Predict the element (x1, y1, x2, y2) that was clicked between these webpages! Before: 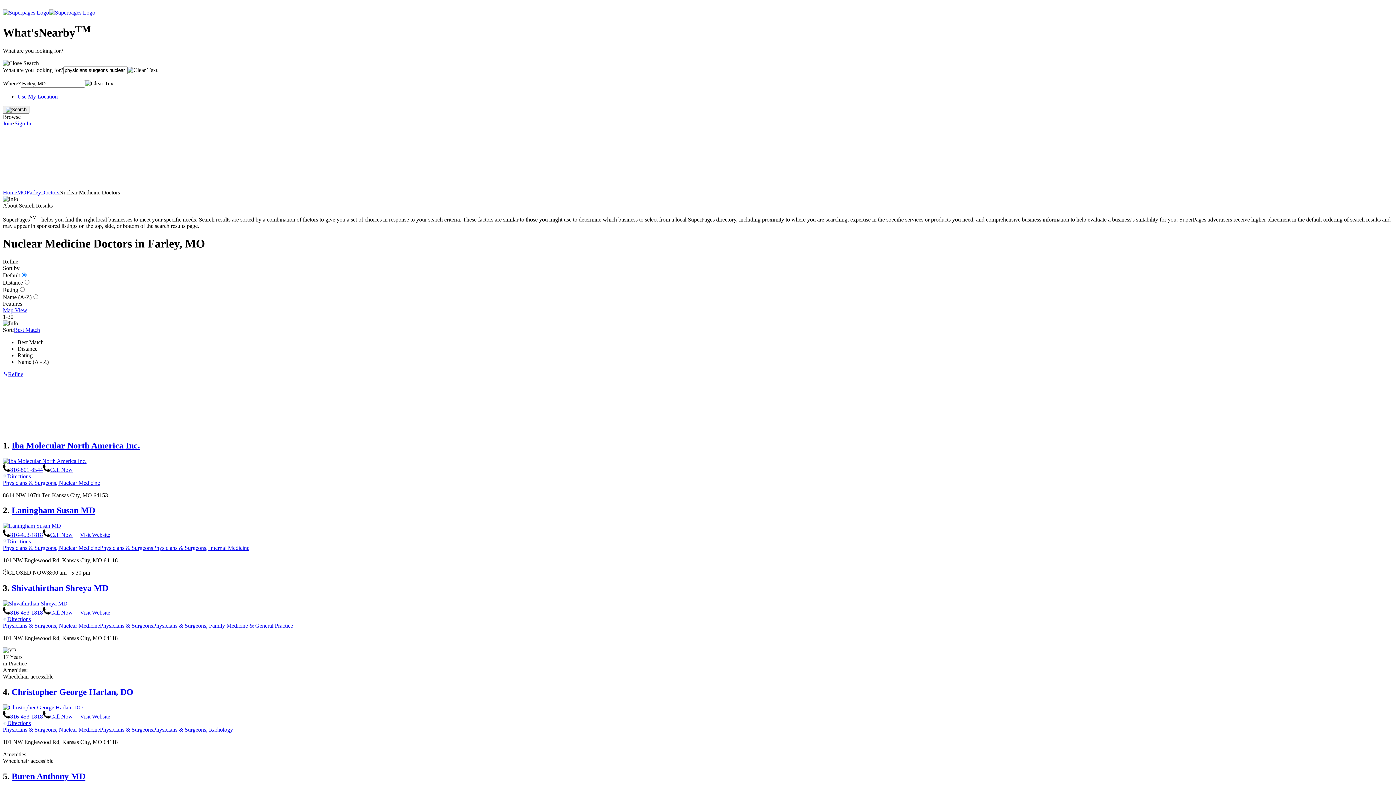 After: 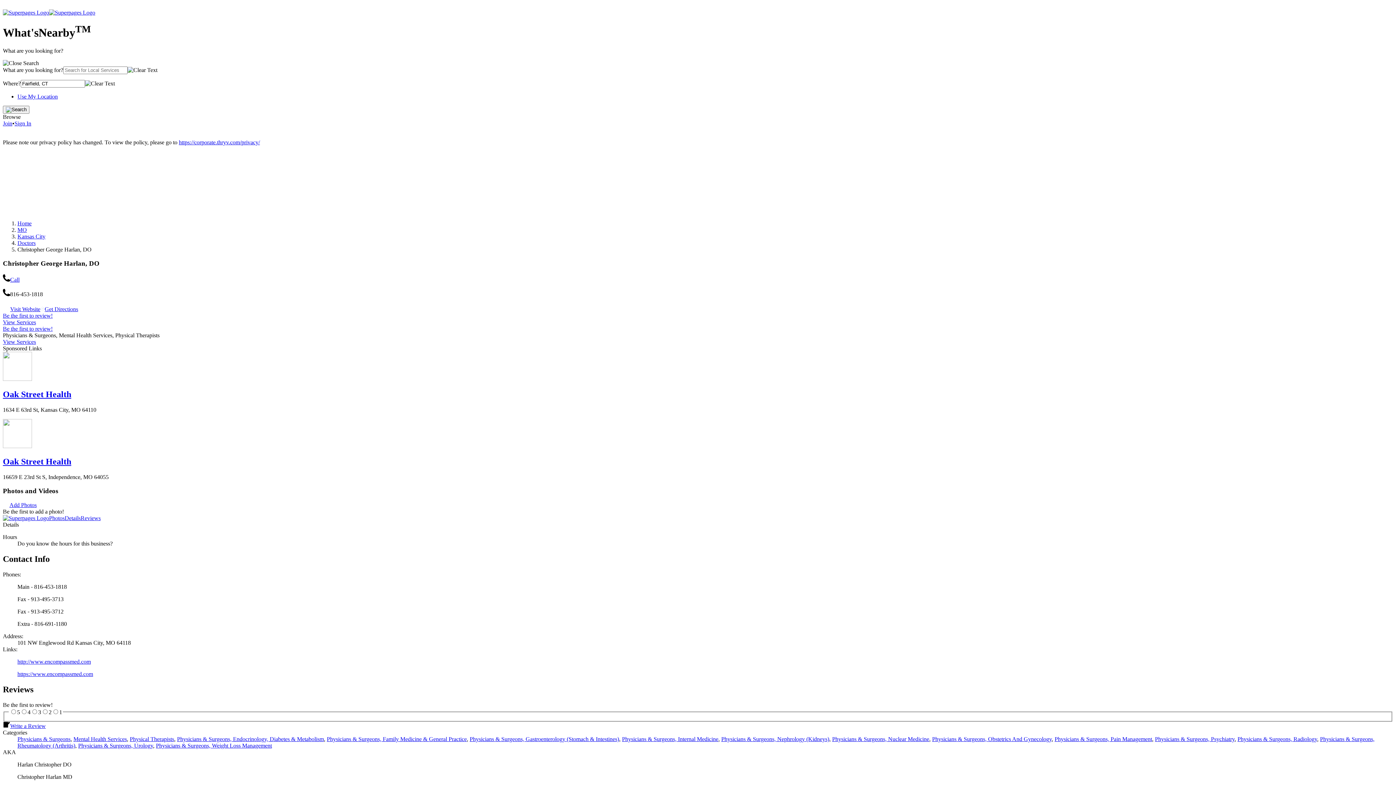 Action: label: Christopher George Harlan, DO bbox: (11, 687, 133, 697)